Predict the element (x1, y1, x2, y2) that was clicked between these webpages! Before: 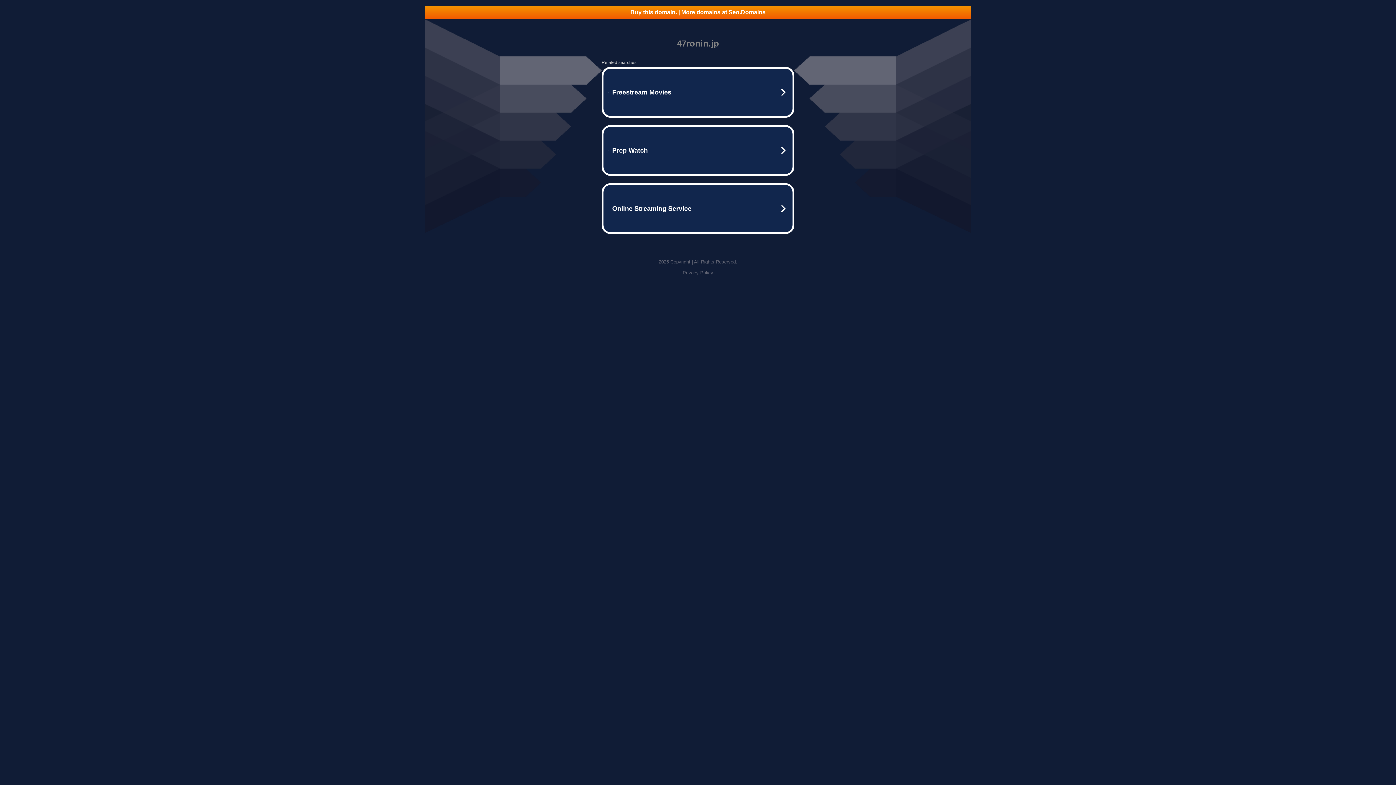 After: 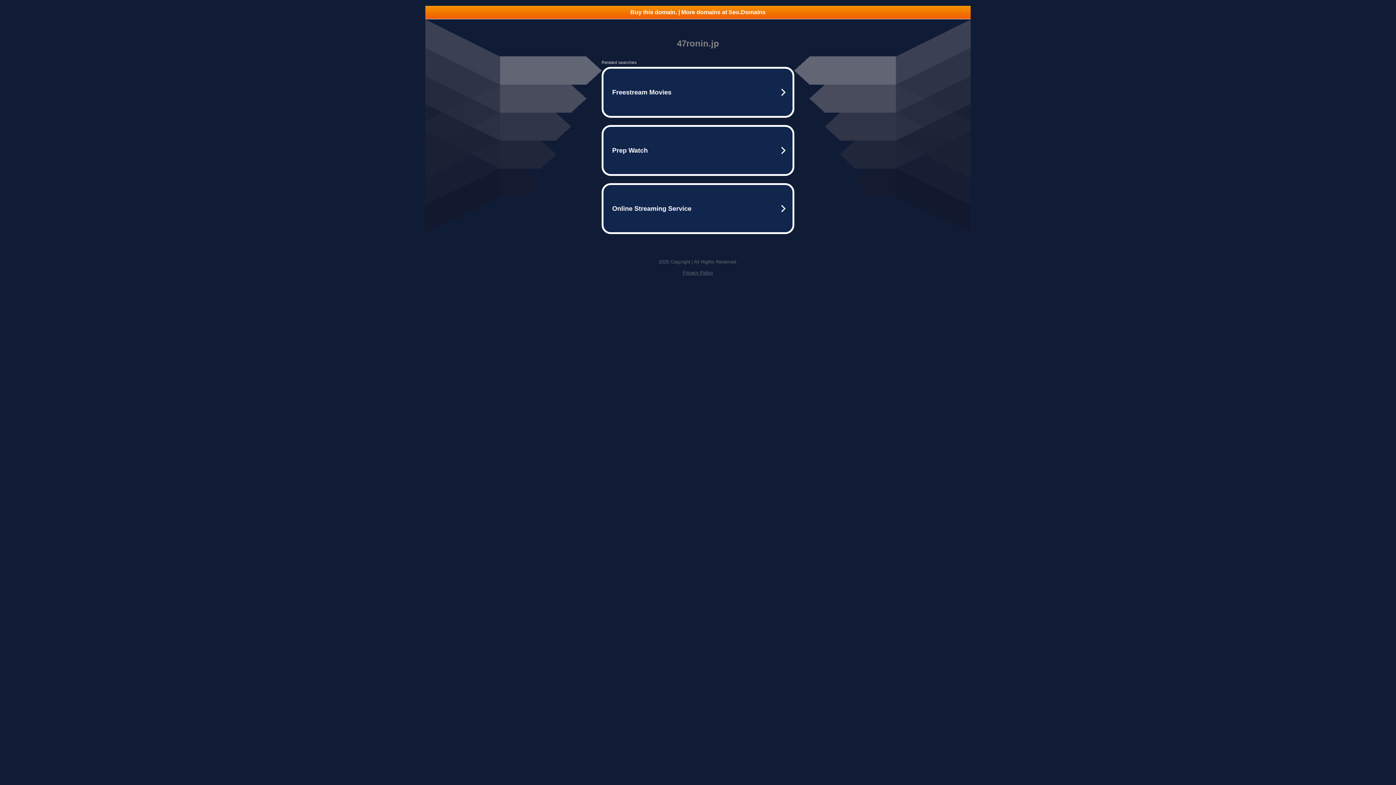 Action: label: Privacy Policy bbox: (682, 270, 713, 275)